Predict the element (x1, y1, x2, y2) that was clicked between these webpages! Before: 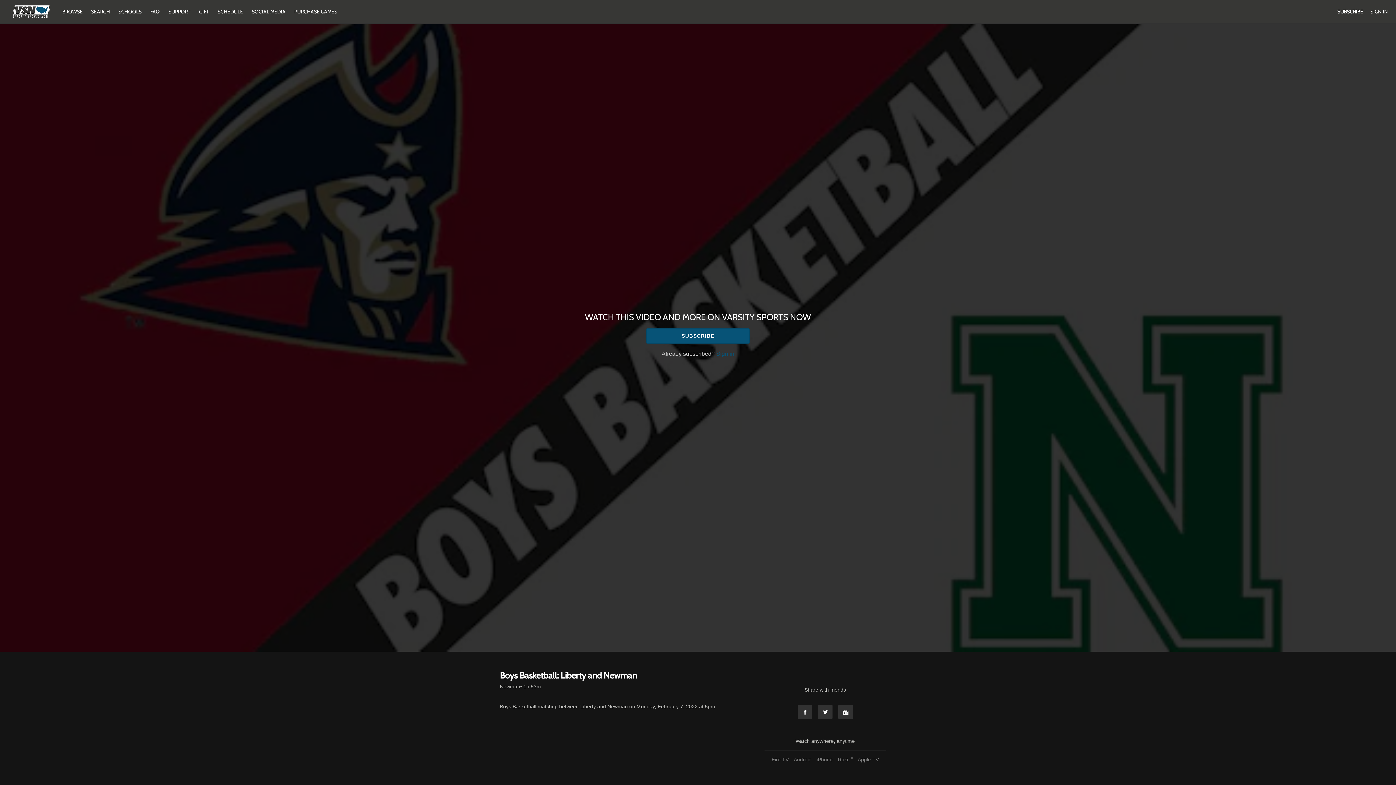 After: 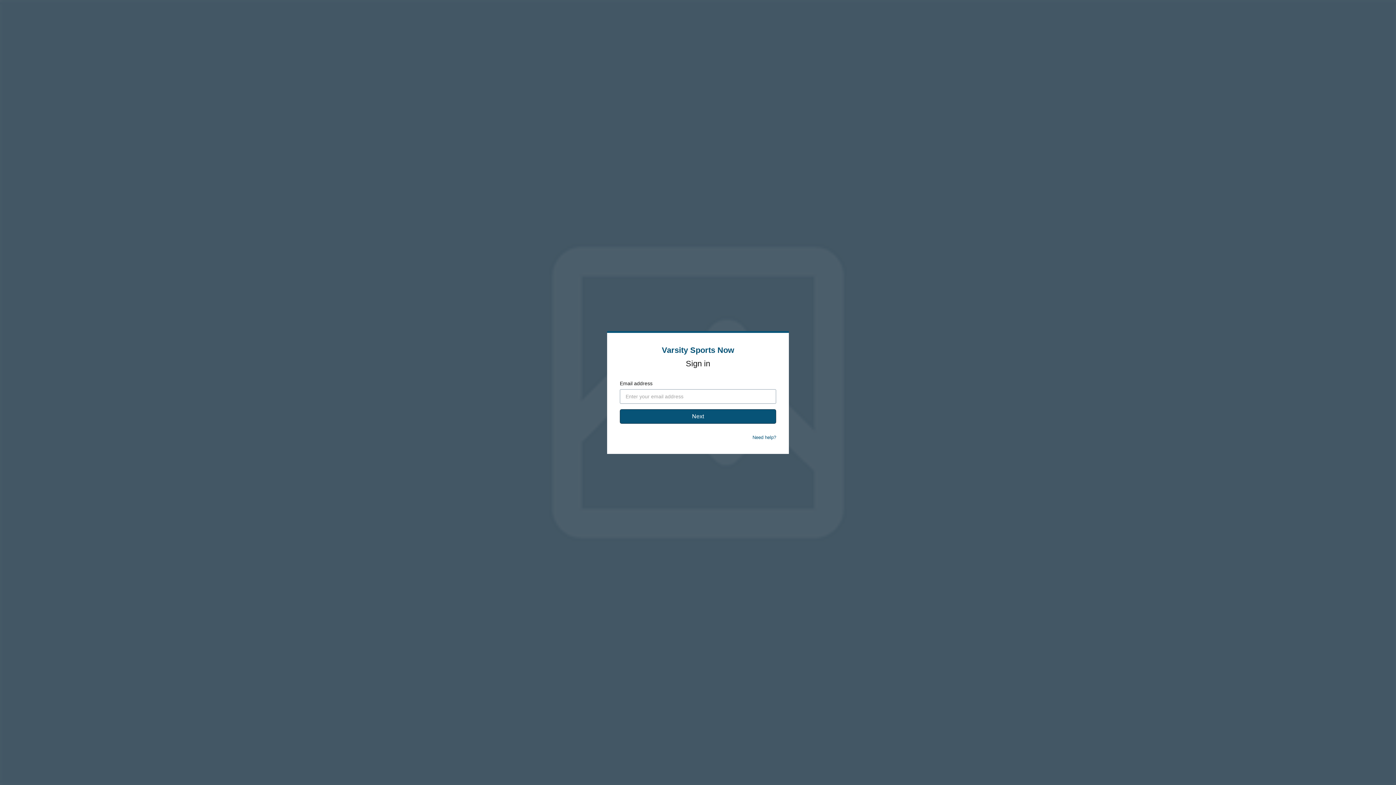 Action: label: Sign in bbox: (716, 350, 734, 357)